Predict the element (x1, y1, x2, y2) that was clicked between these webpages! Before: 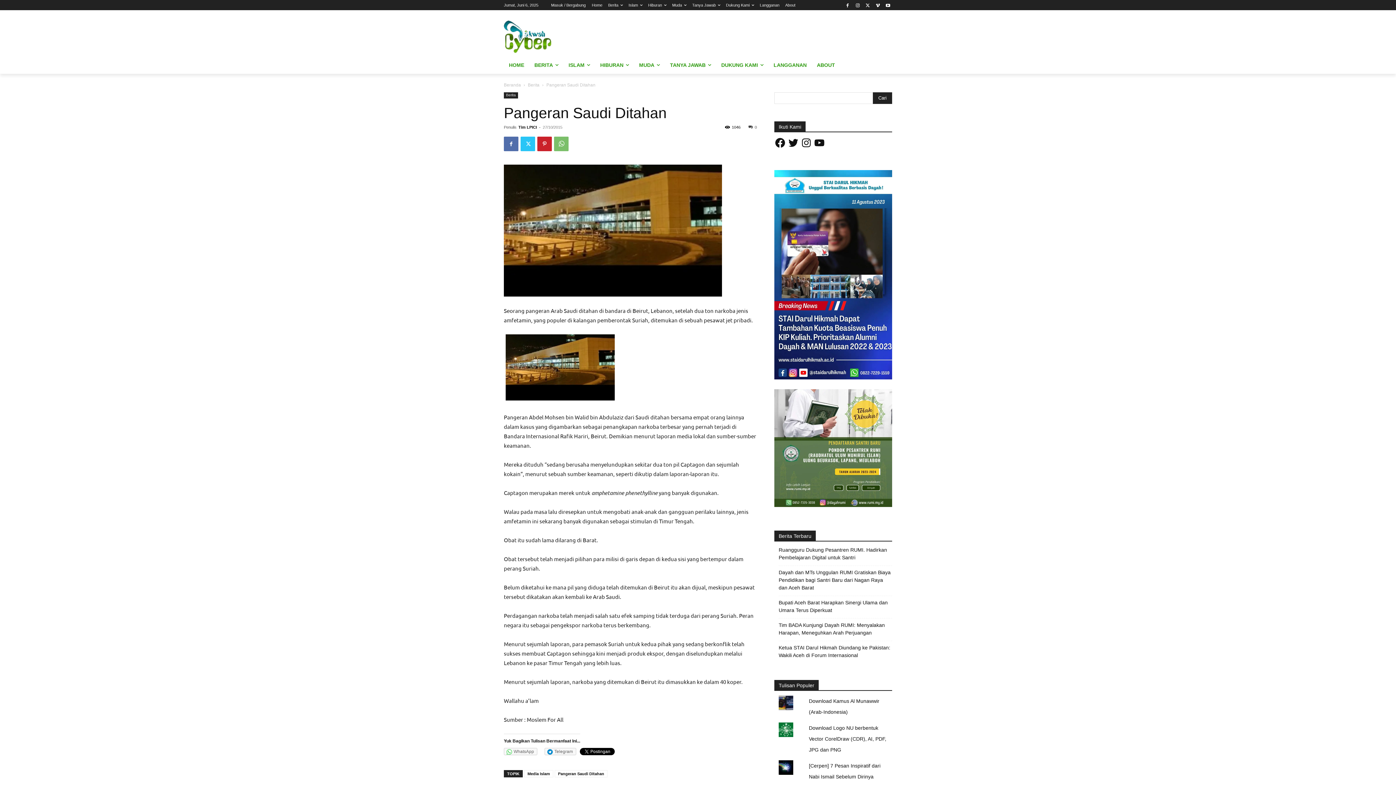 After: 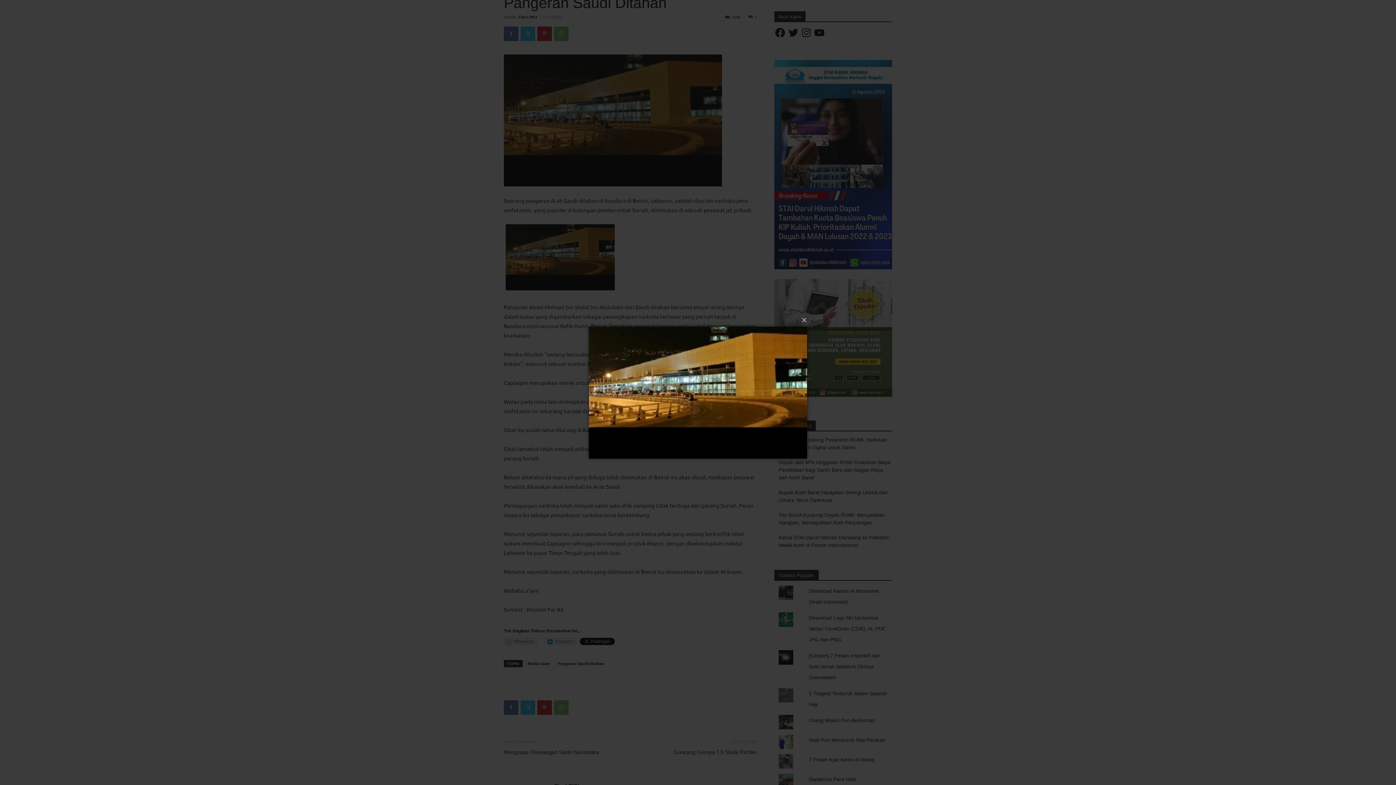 Action: bbox: (504, 164, 757, 296)